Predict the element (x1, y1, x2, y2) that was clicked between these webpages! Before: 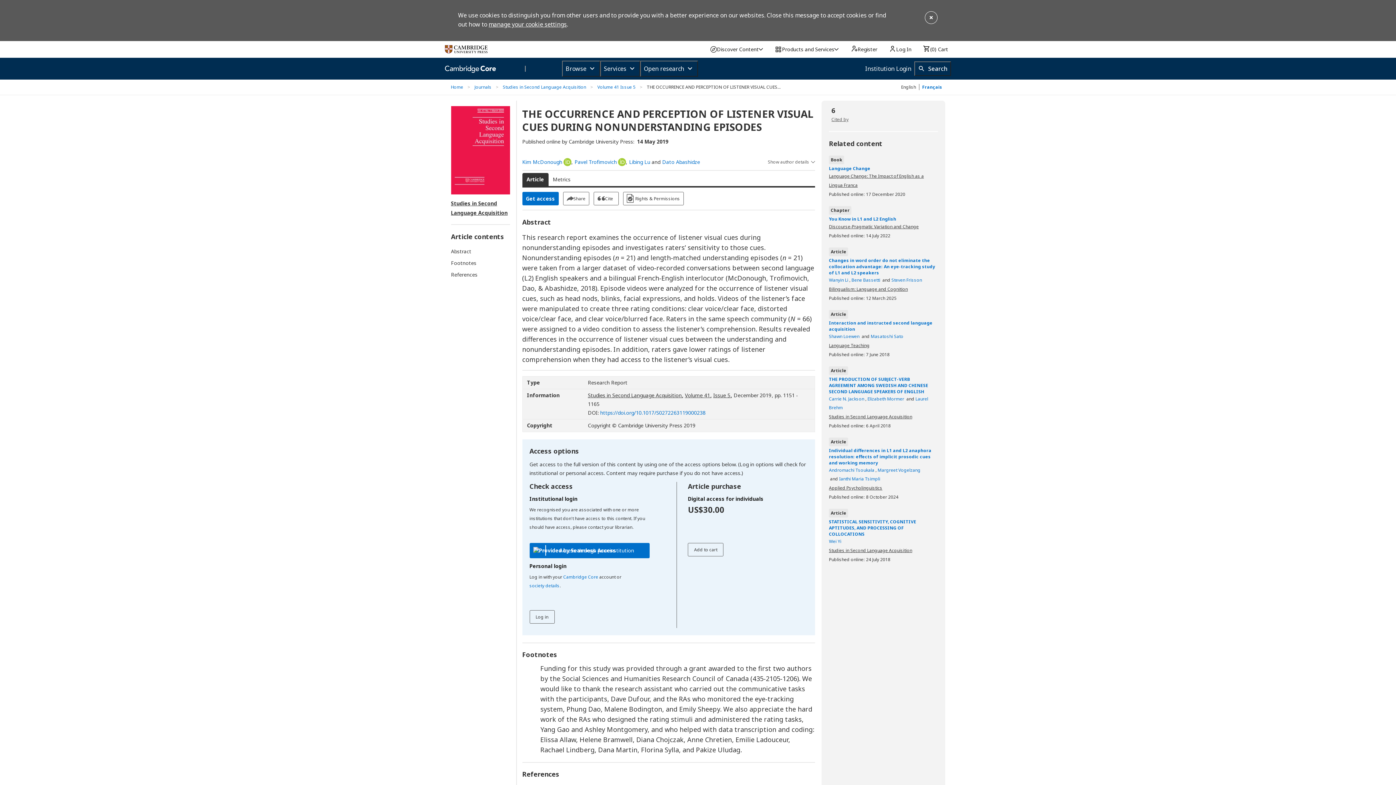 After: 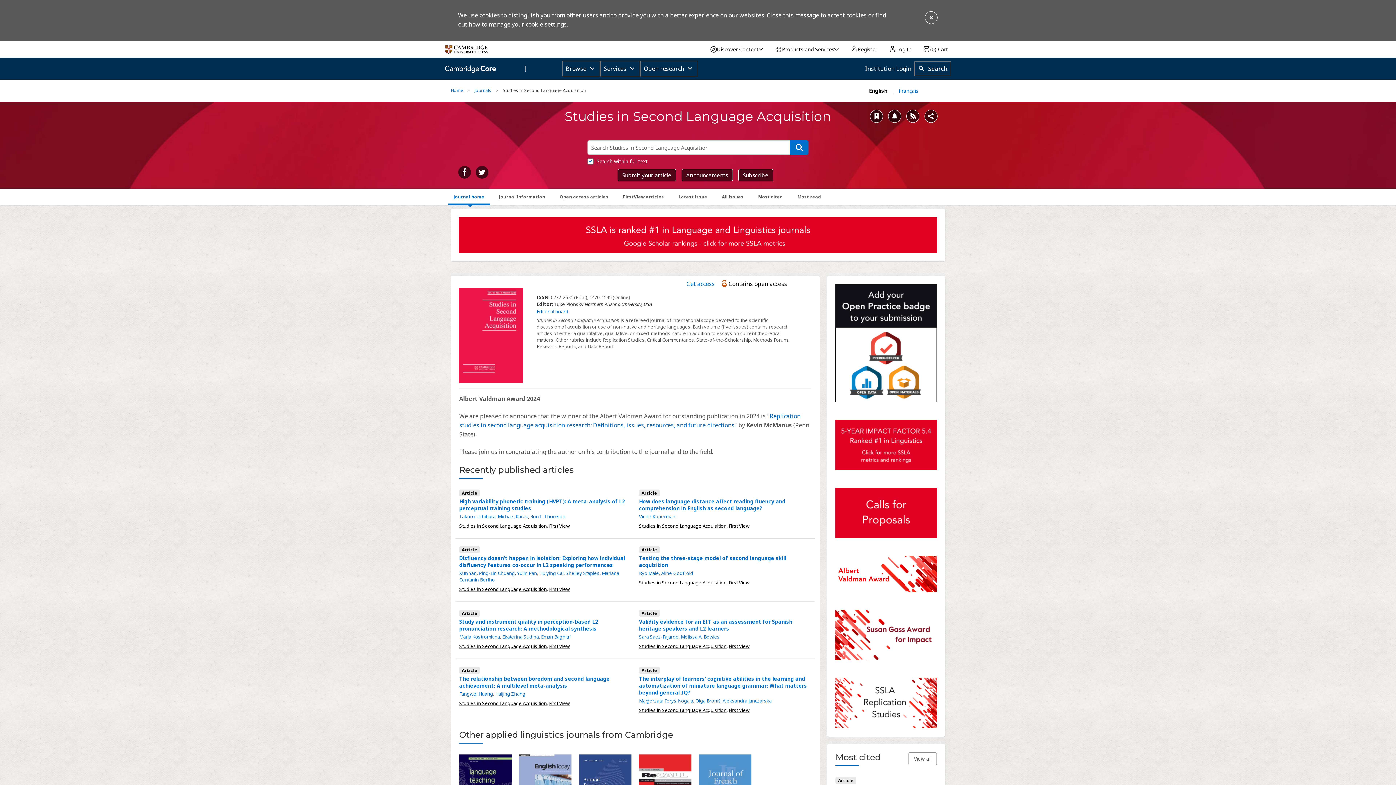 Action: label: Studies in Second Language Acquisition  bbox: (587, 391, 683, 398)